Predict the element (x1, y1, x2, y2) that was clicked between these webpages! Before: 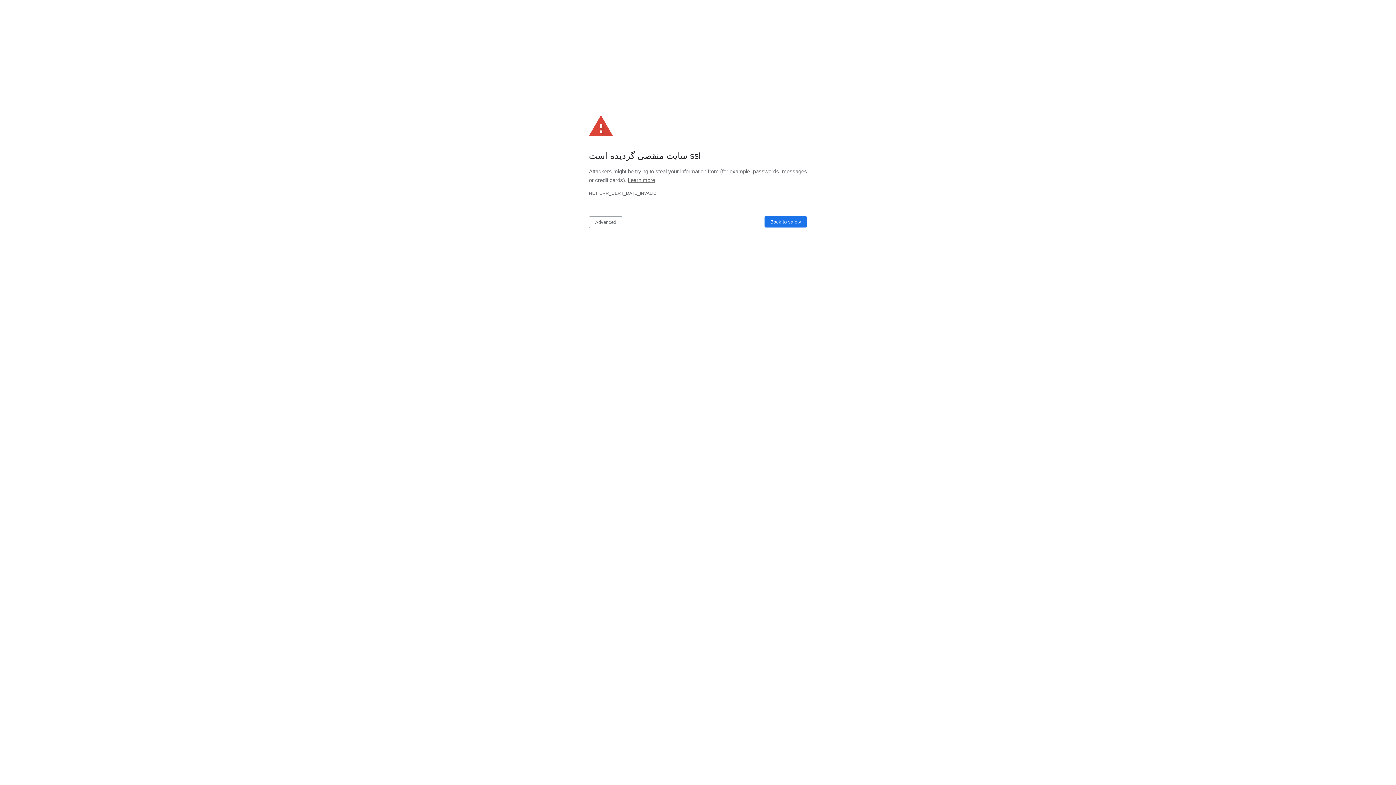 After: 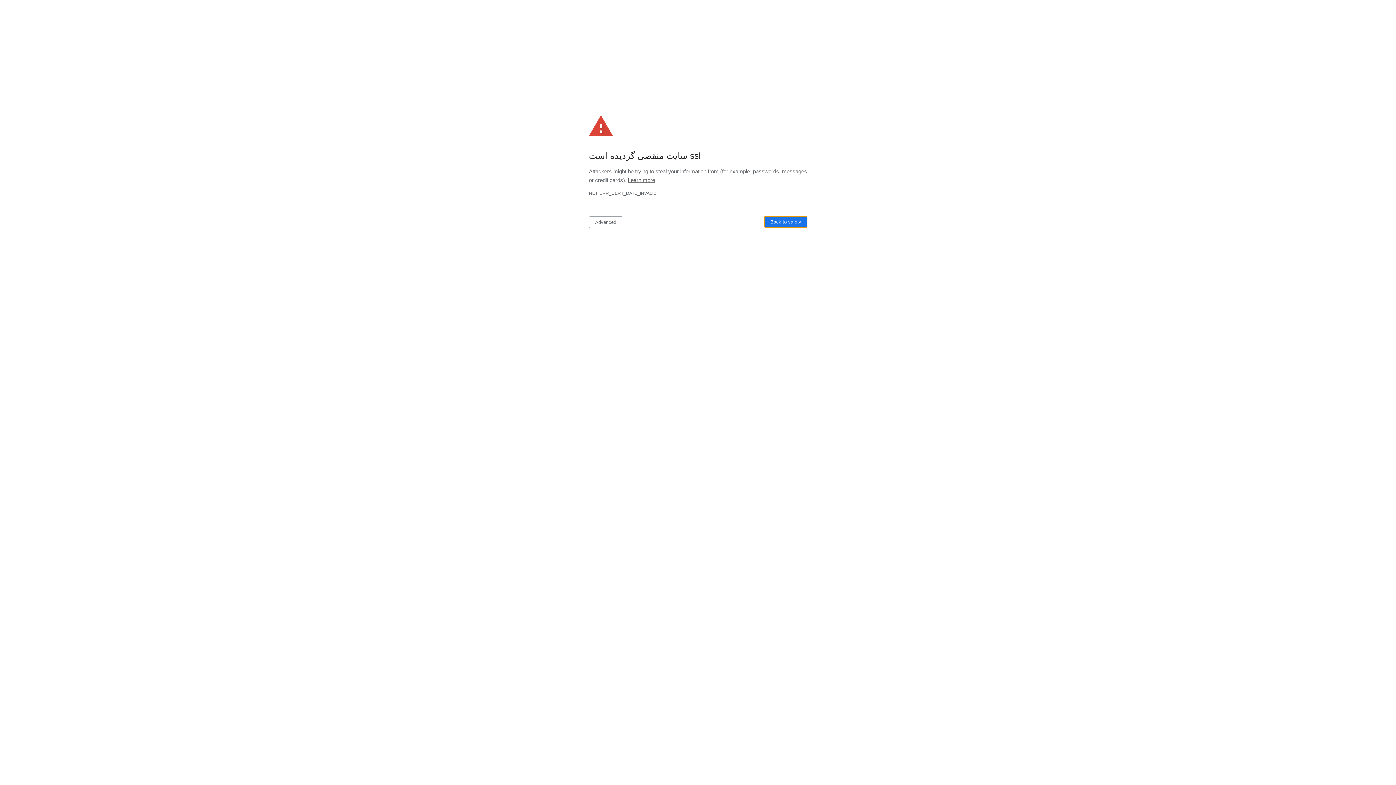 Action: label: Back to safety bbox: (764, 216, 807, 227)